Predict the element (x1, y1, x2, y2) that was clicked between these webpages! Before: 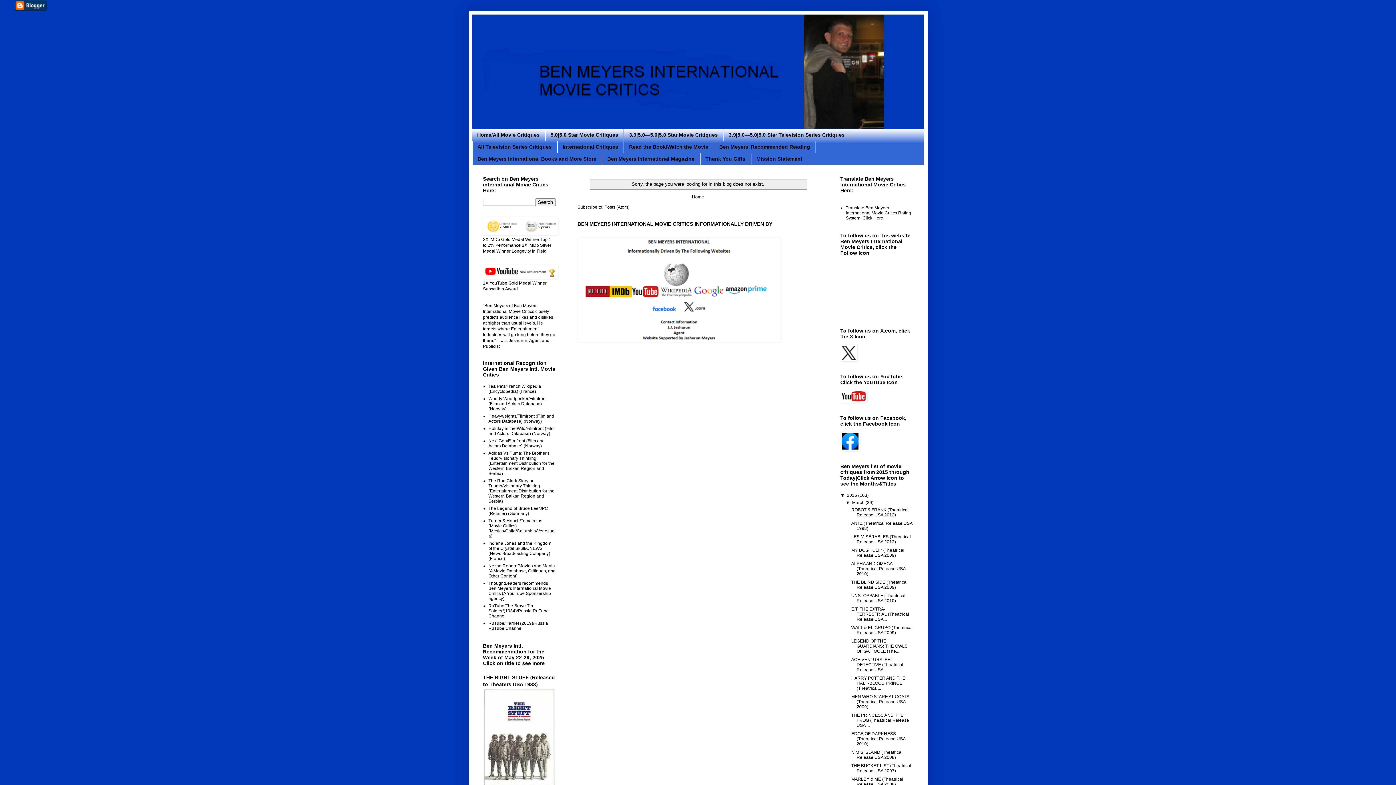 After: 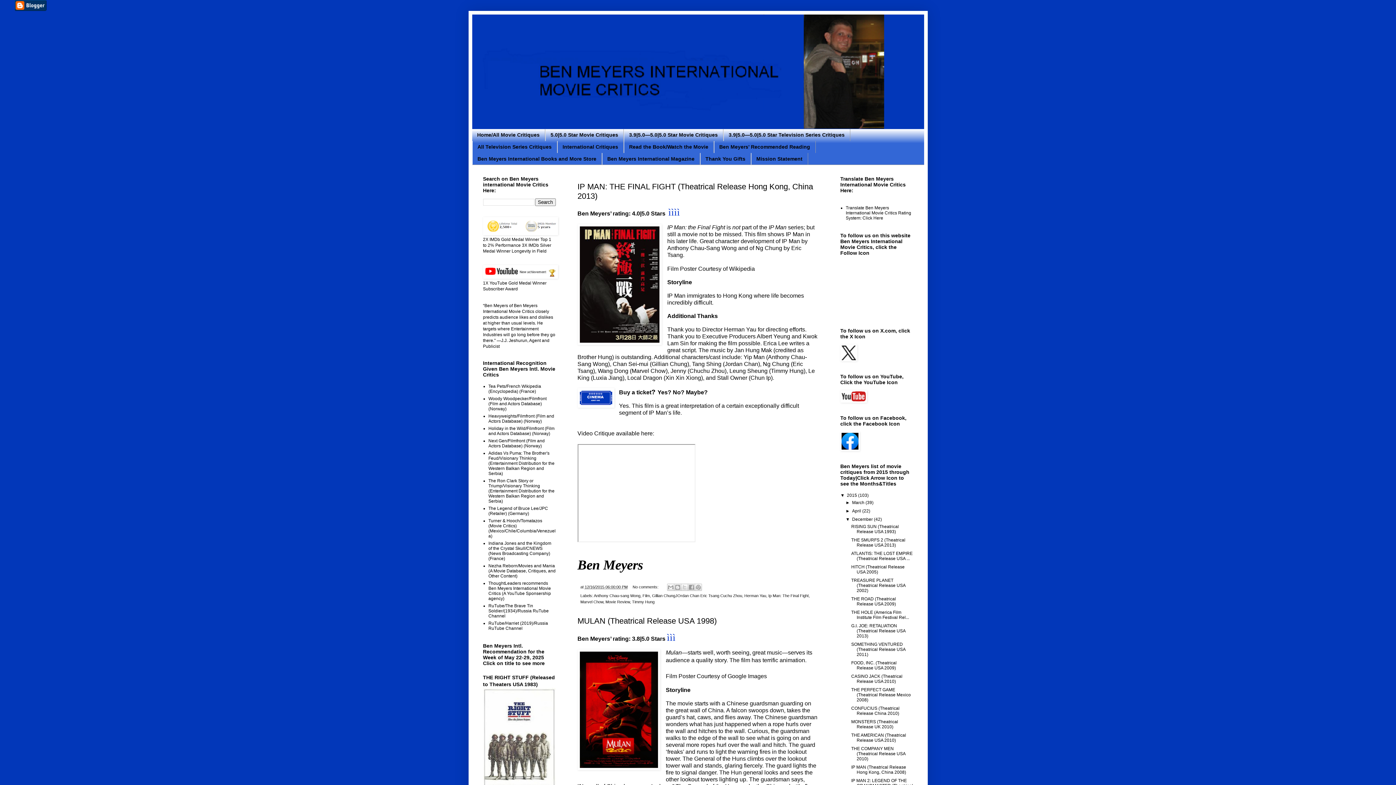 Action: label: 2015  bbox: (847, 493, 858, 498)